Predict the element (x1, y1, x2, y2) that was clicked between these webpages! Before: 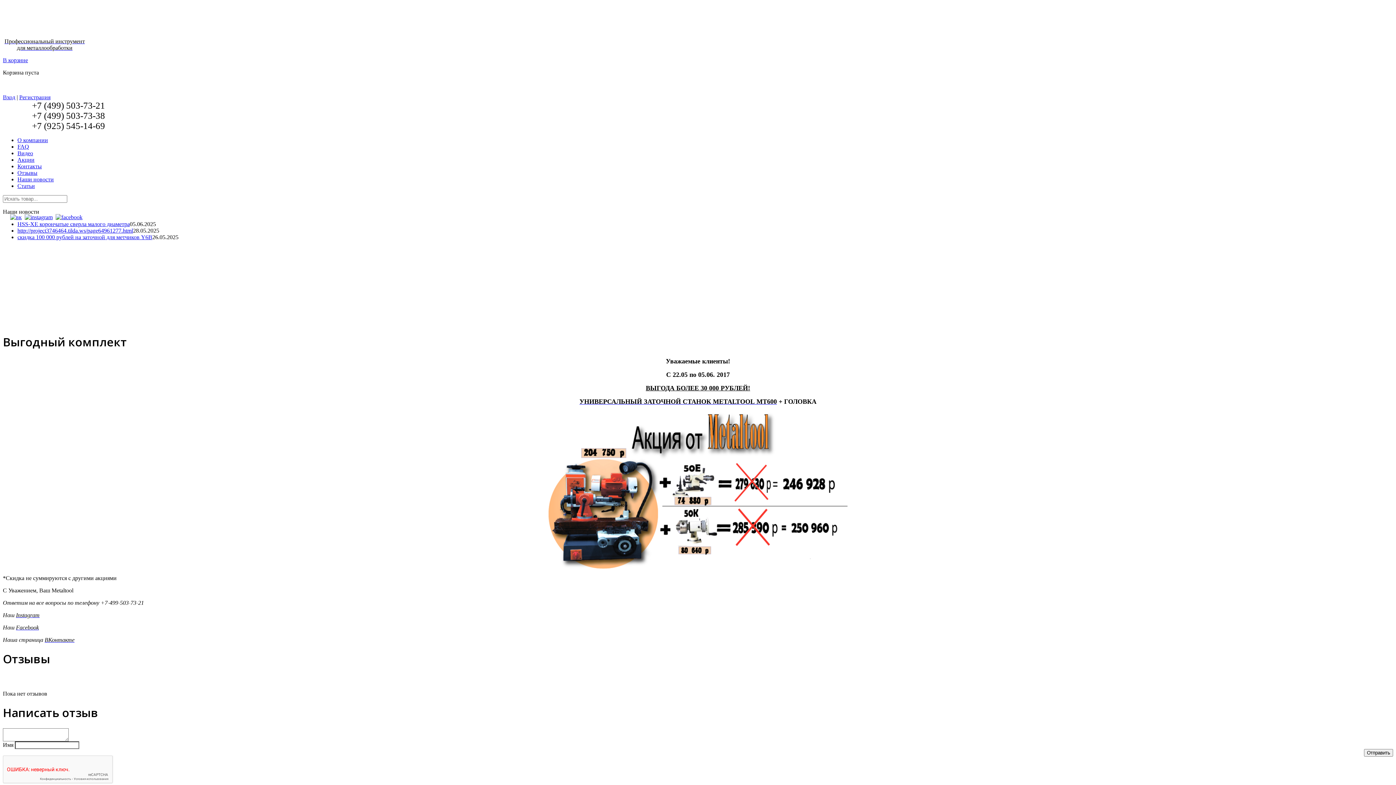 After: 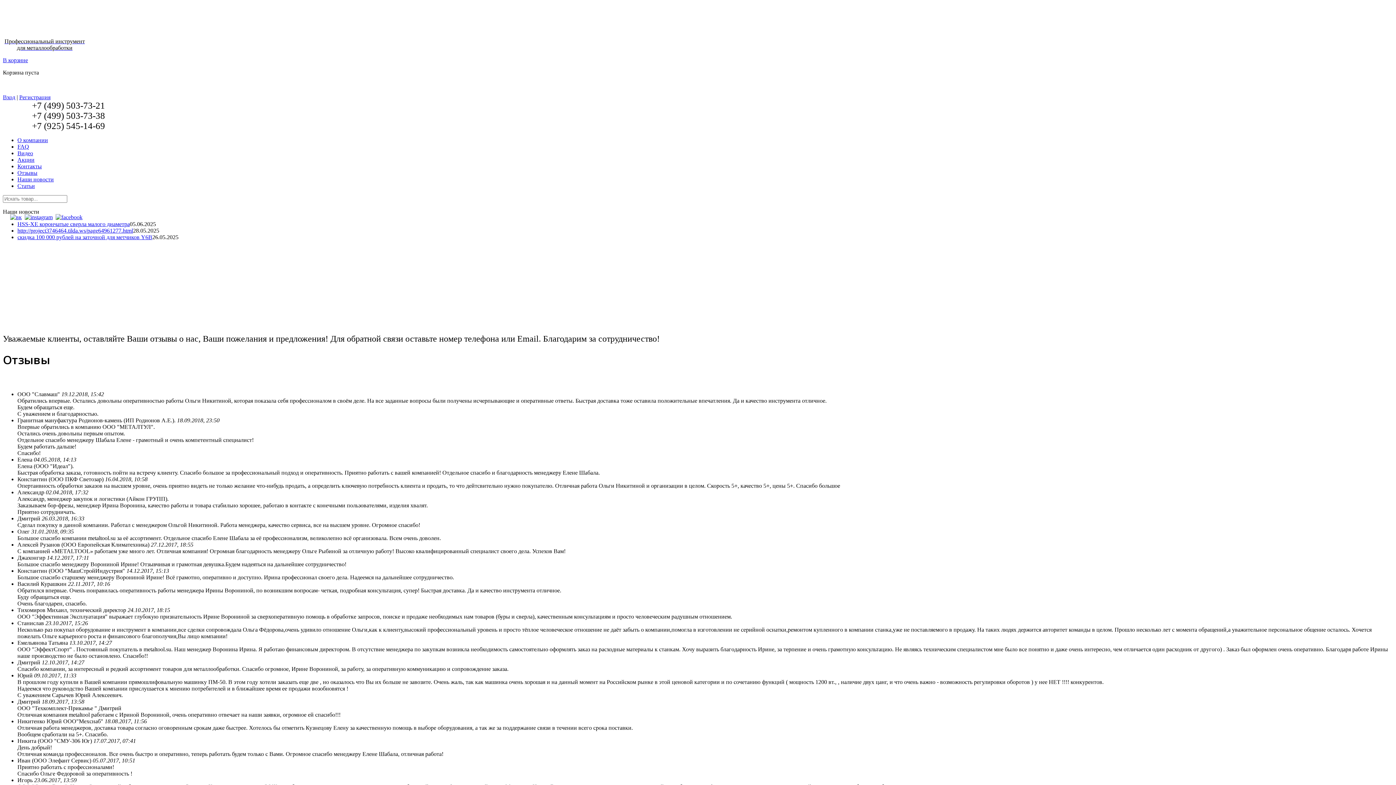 Action: label: Отзывы bbox: (17, 169, 37, 176)